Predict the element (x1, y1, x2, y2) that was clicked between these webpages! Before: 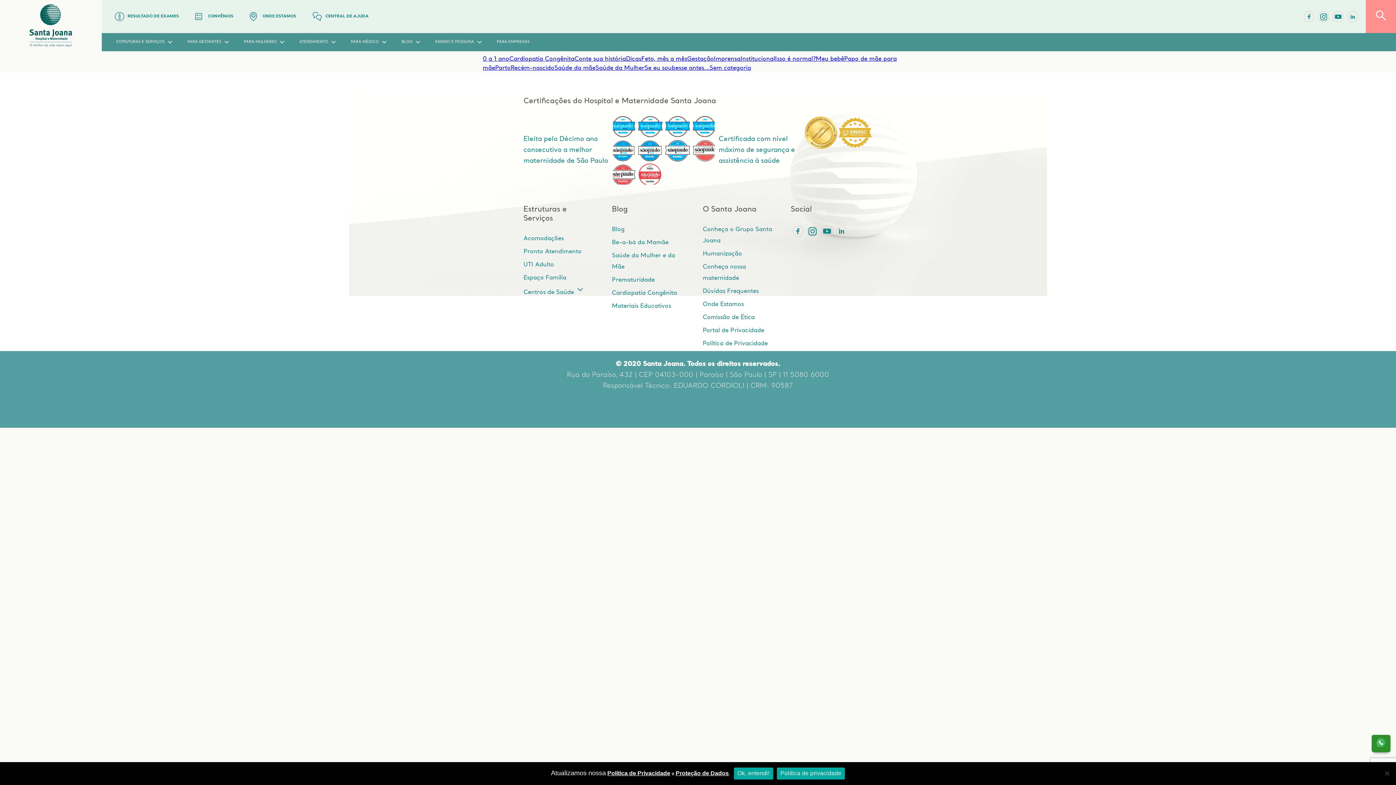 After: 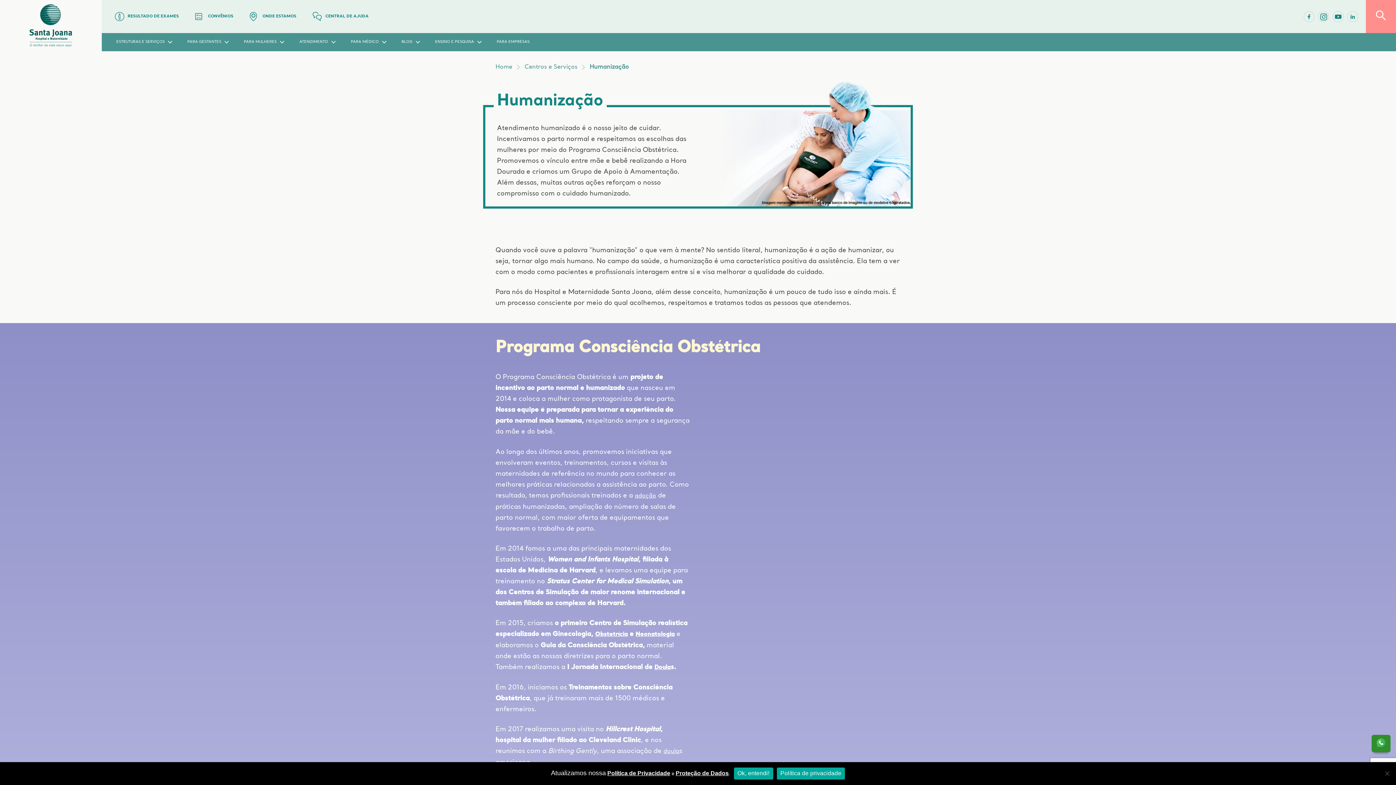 Action: label: Humanização bbox: (702, 251, 742, 257)